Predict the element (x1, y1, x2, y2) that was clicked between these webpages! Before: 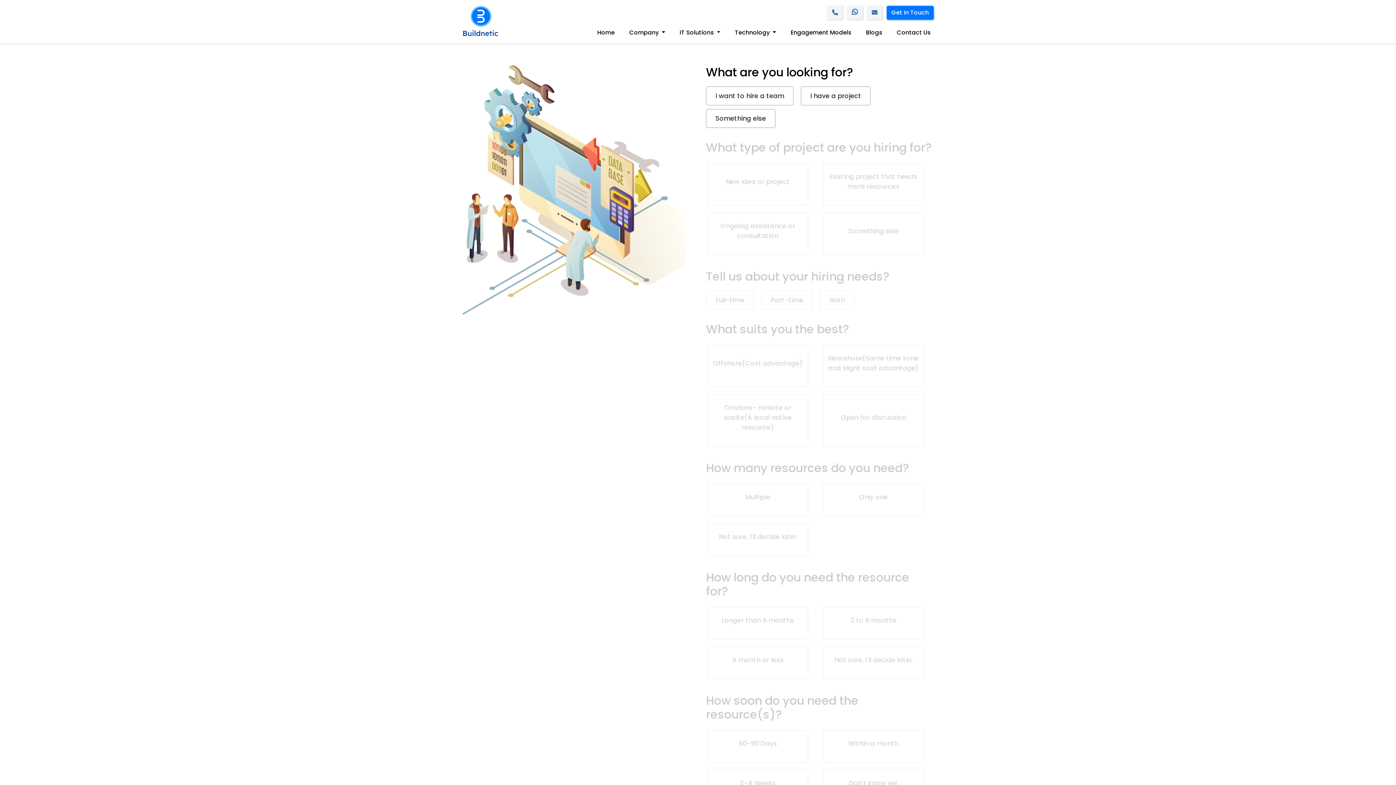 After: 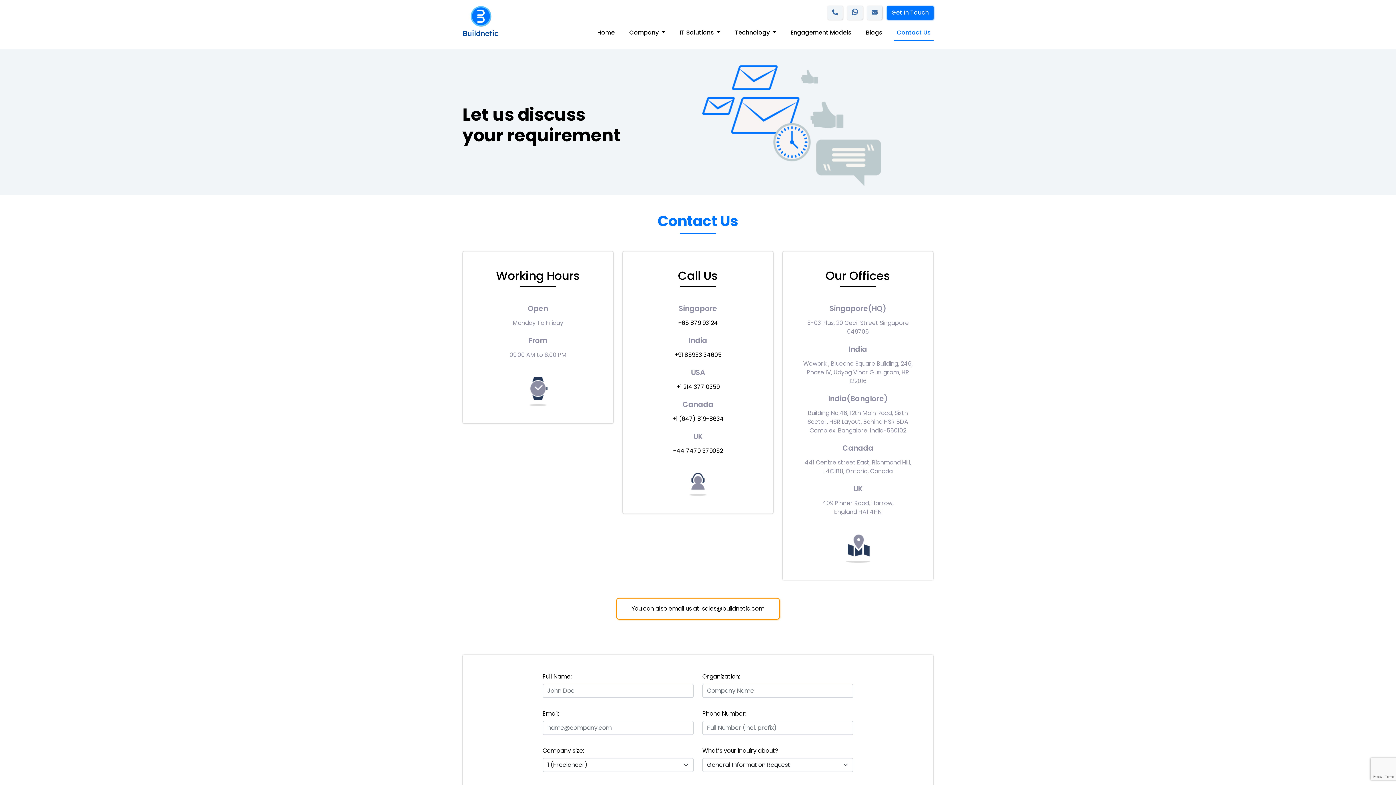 Action: bbox: (894, 25, 933, 40) label: Contact Us